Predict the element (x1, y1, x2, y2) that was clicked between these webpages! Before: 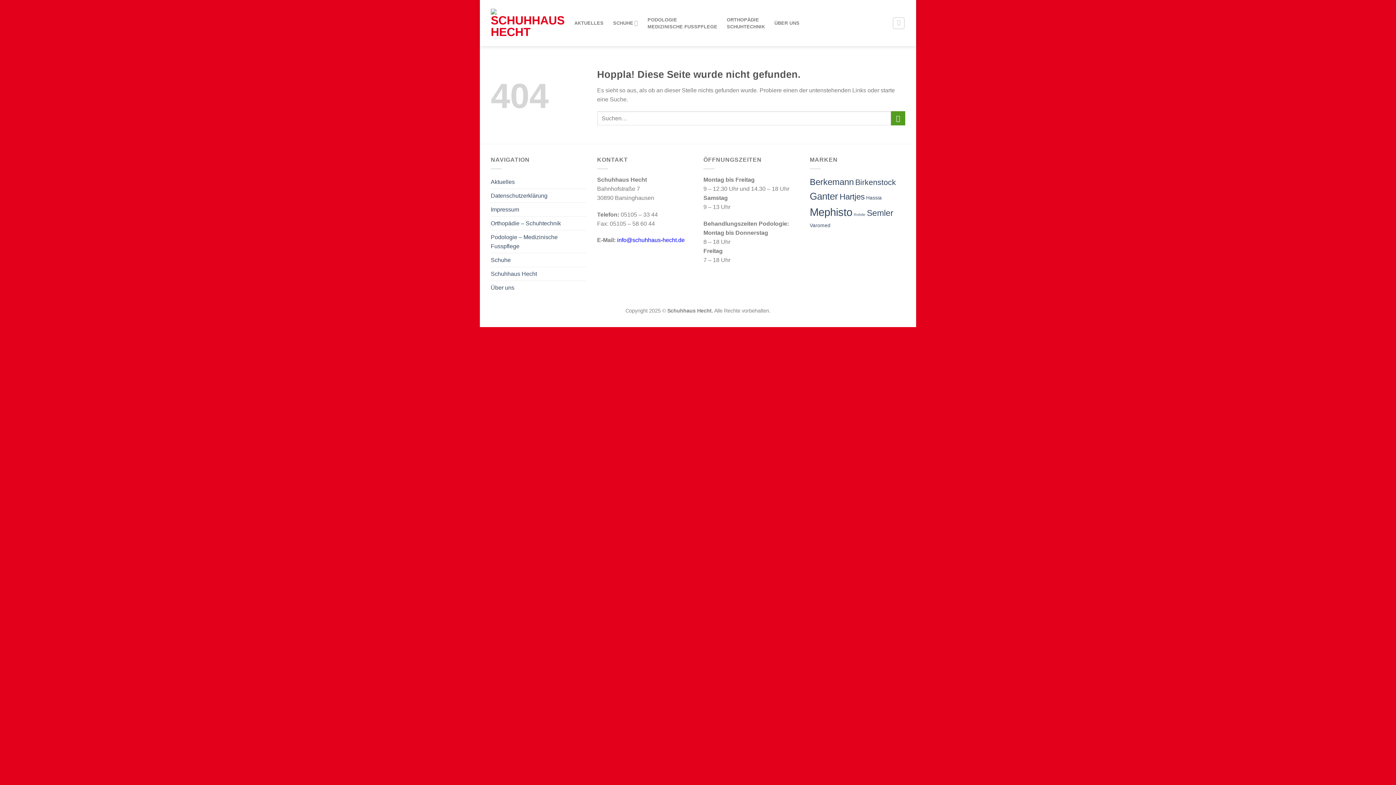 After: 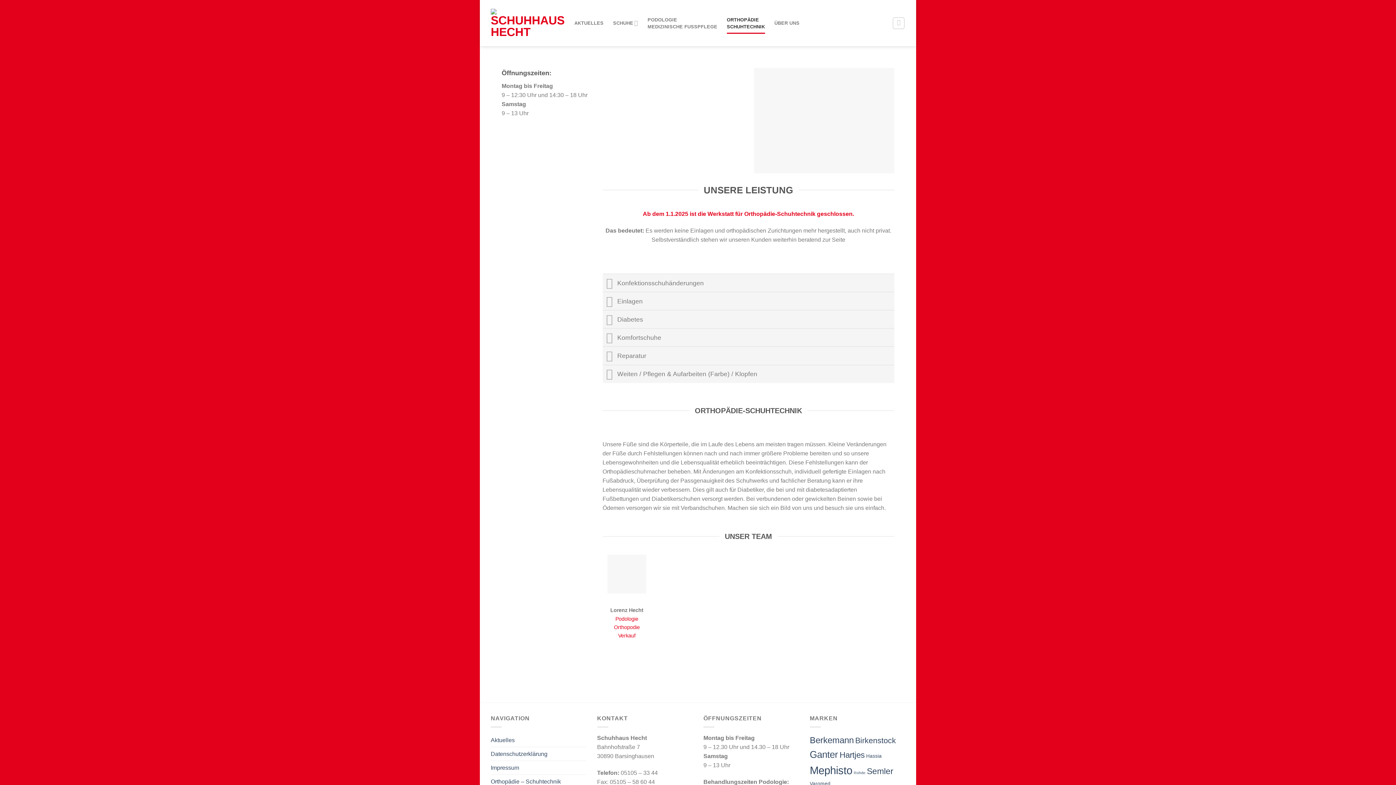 Action: label: ORTHOPÄDIE
SCHUHTECHNIK bbox: (726, 12, 765, 33)